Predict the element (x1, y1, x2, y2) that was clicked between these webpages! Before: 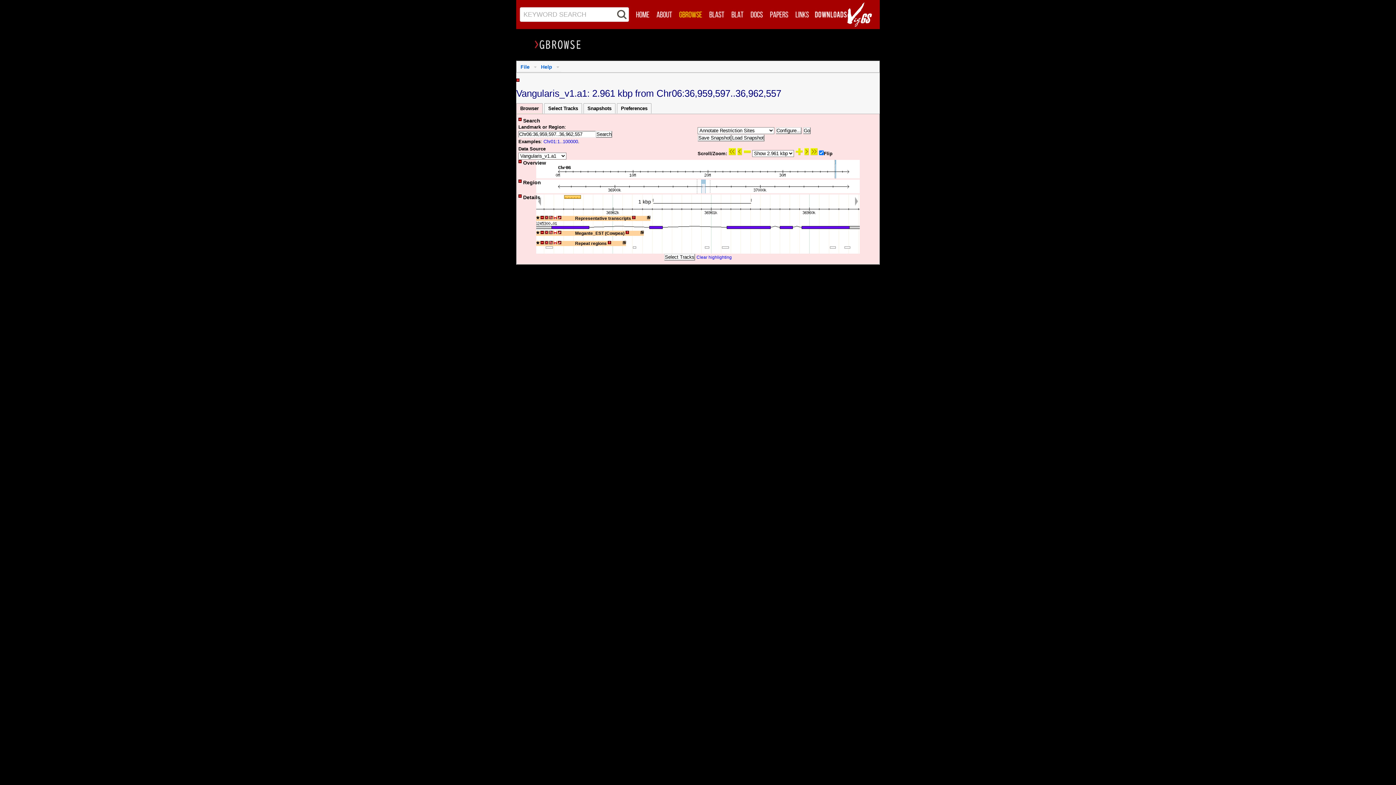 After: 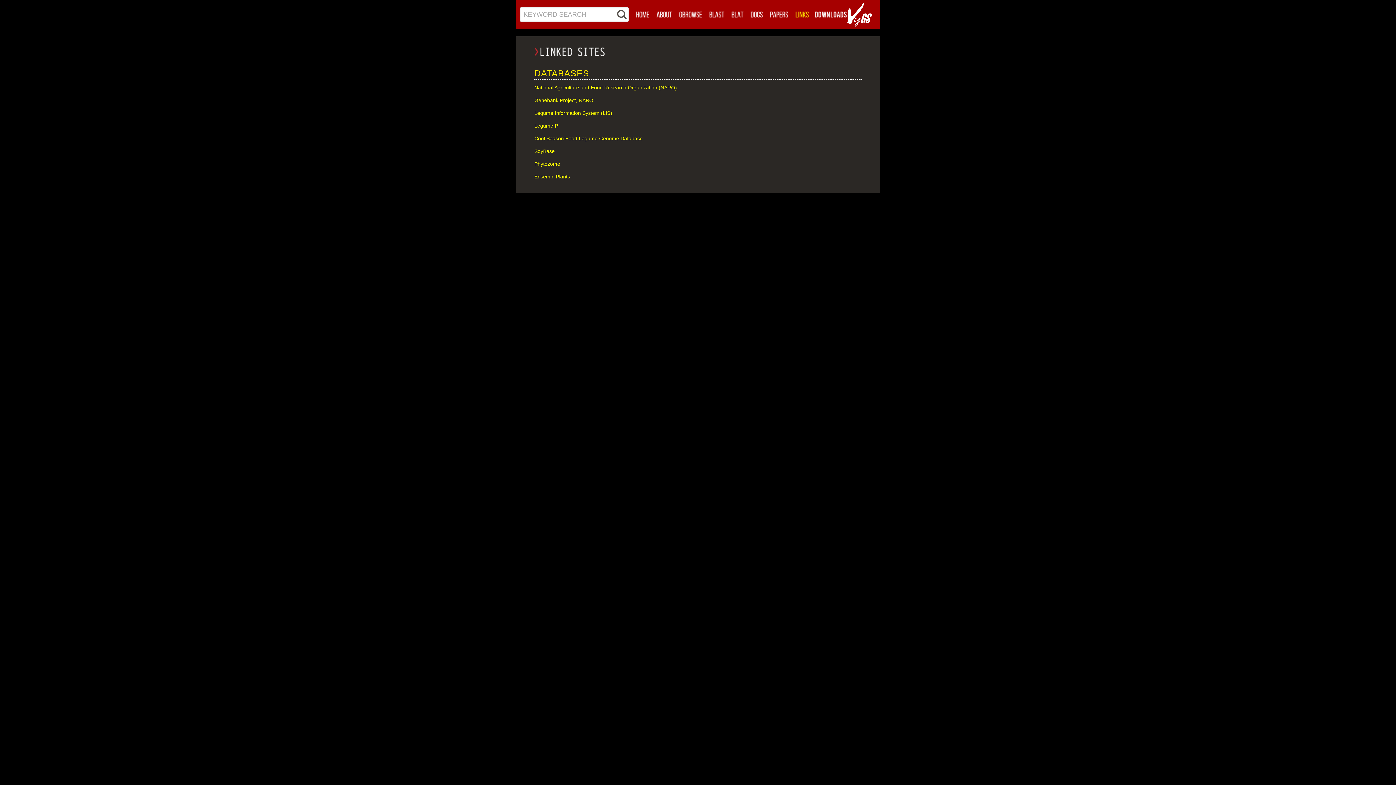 Action: bbox: (792, 8, 812, 20)